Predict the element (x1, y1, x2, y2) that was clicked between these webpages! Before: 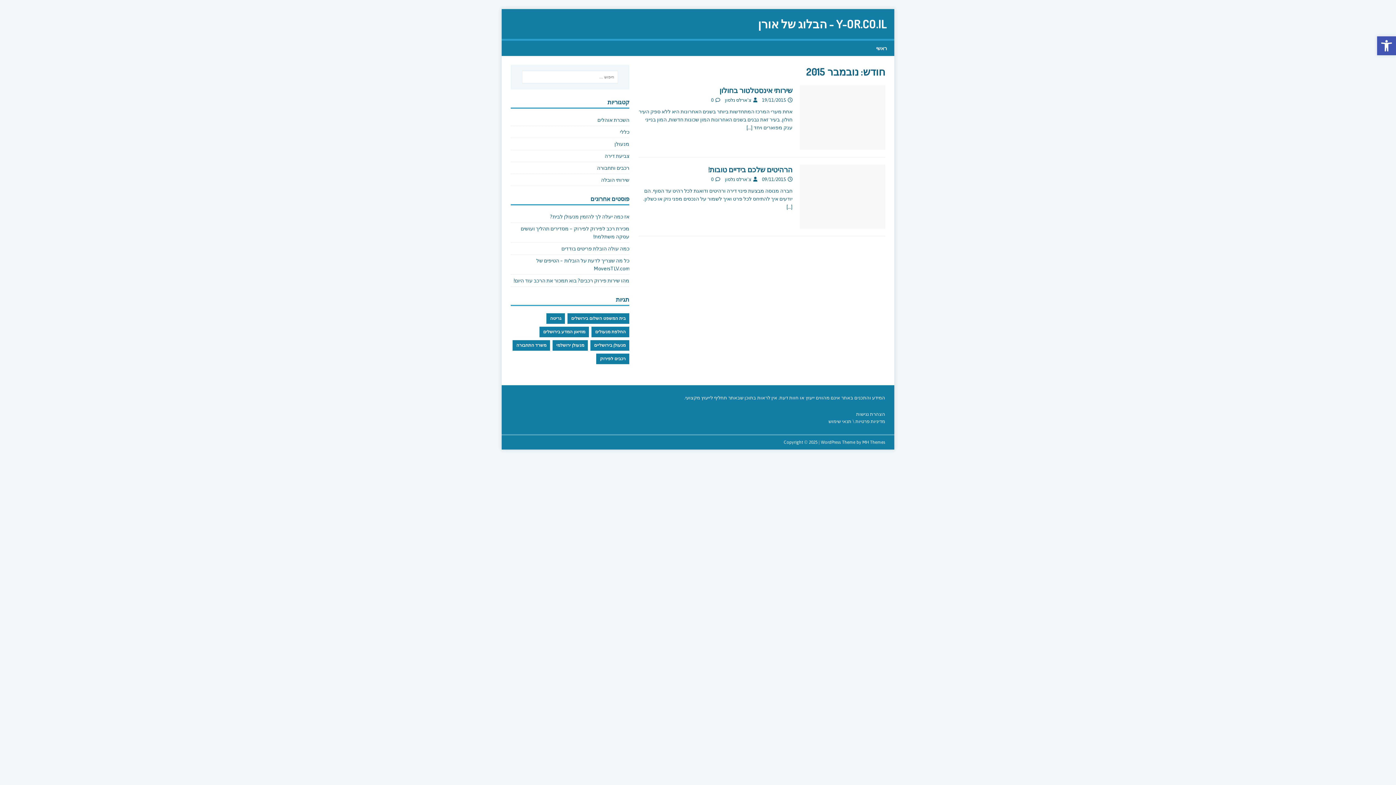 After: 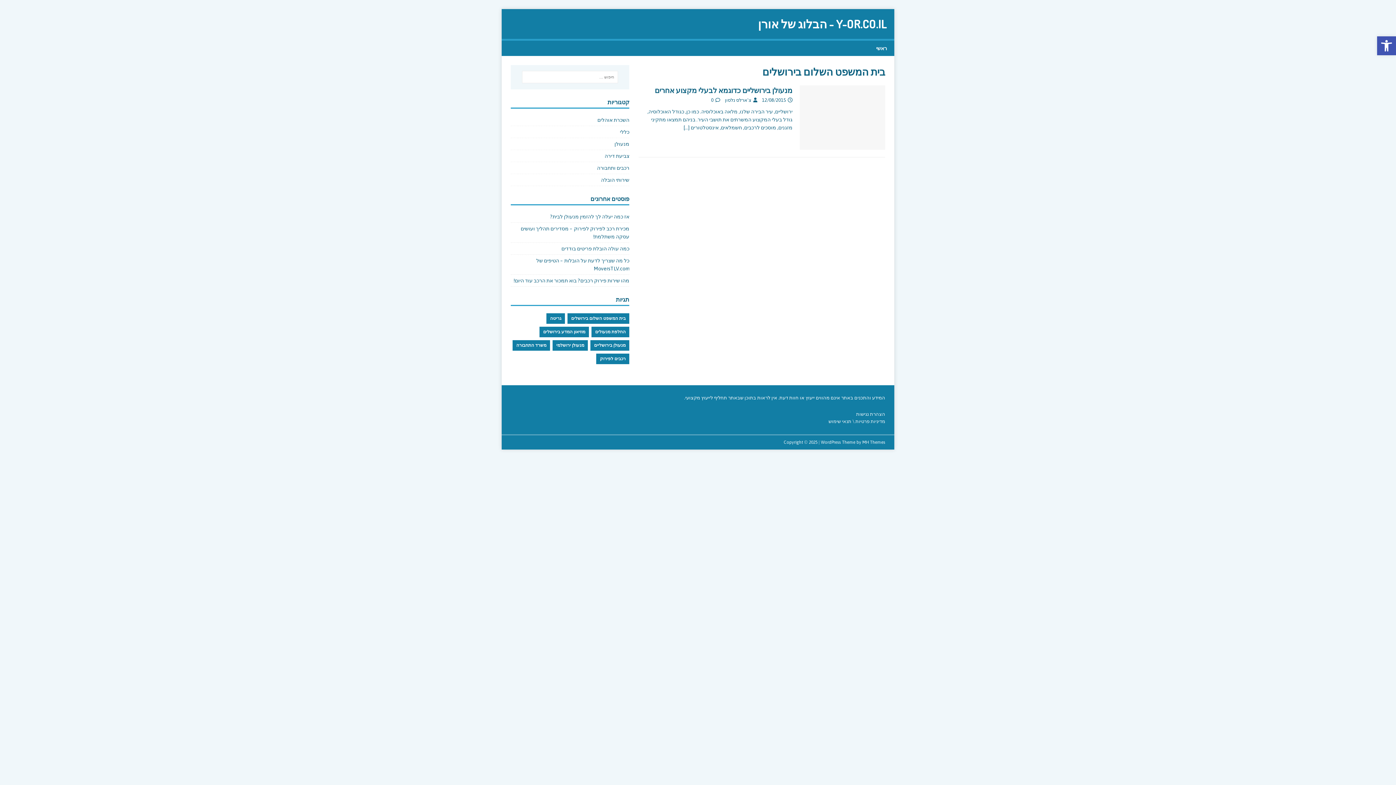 Action: bbox: (567, 313, 629, 323) label: בית המשפט השלום בירושלים